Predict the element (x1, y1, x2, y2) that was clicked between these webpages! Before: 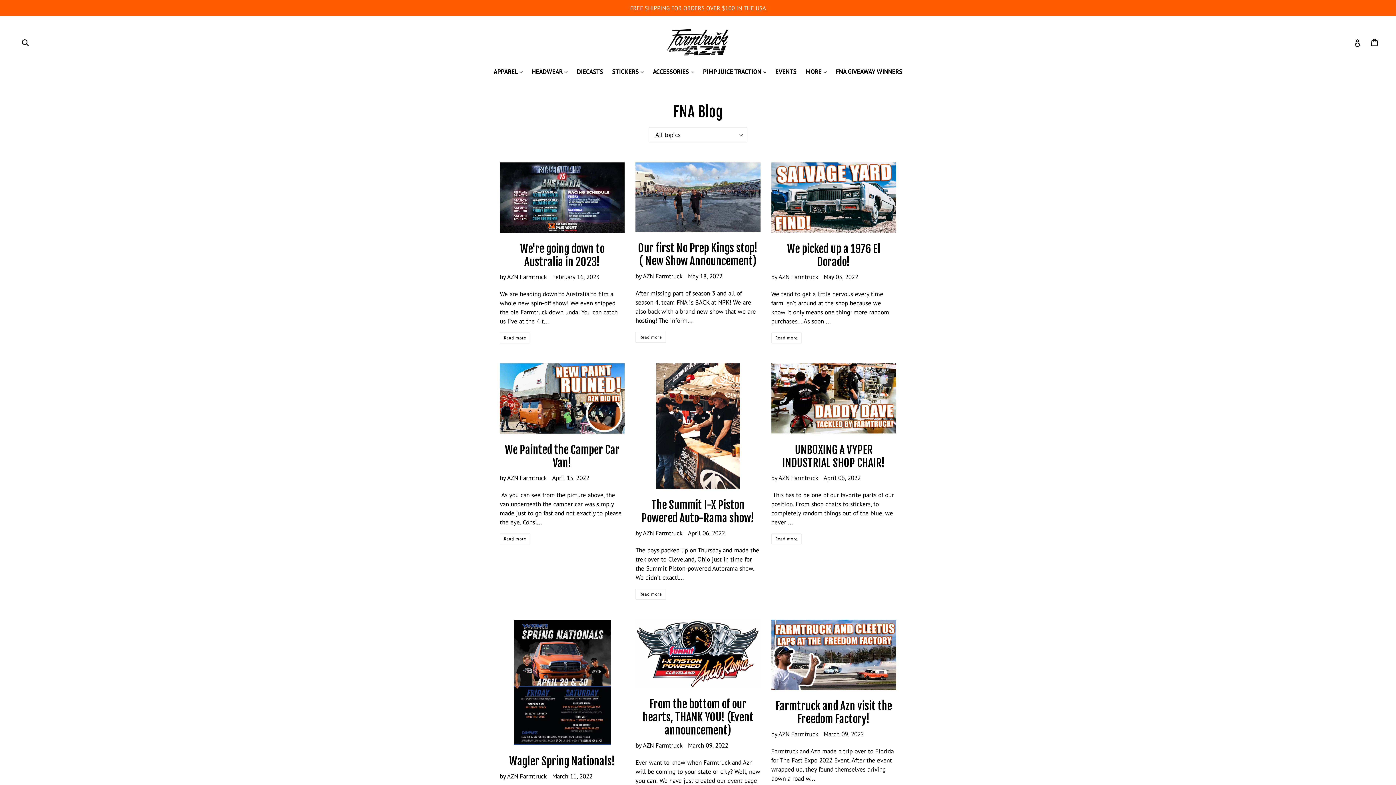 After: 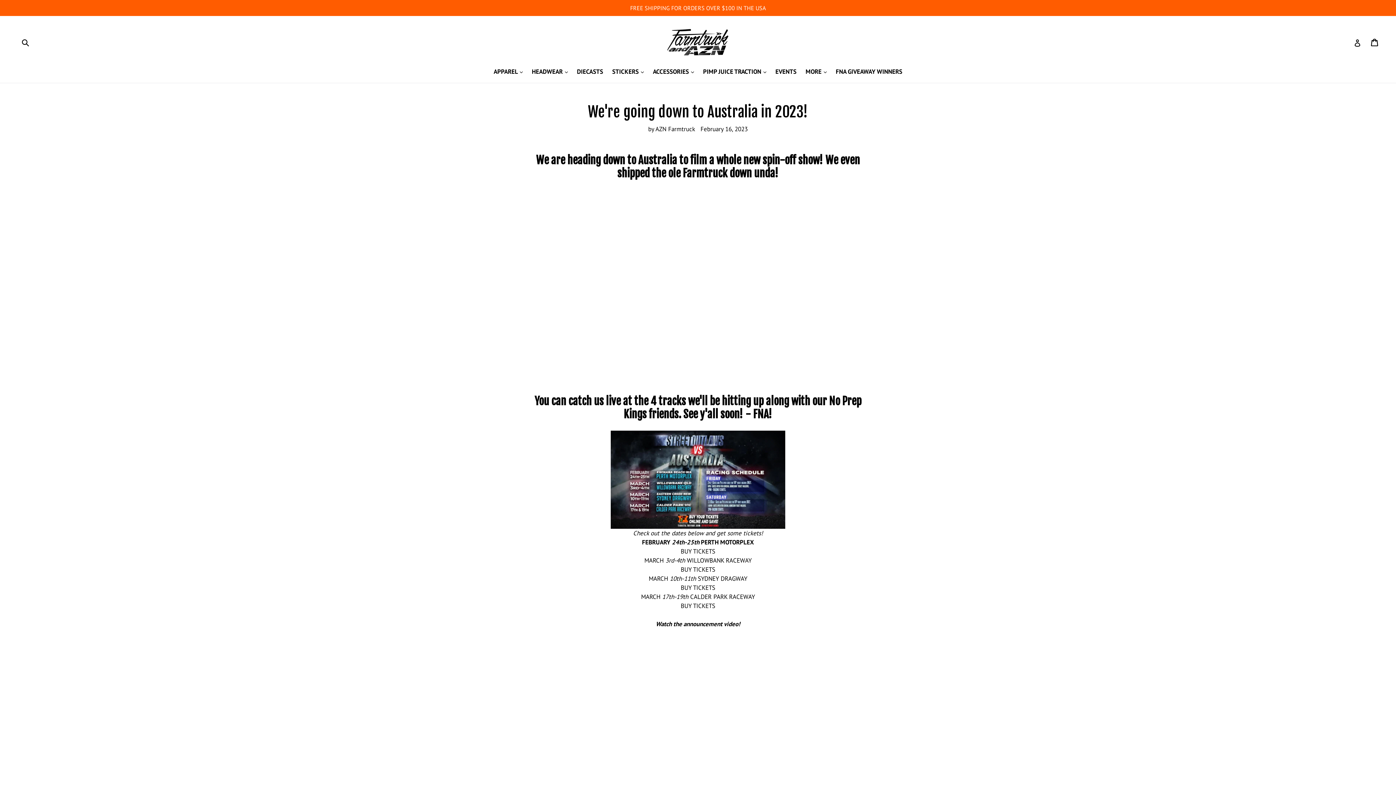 Action: bbox: (500, 332, 530, 343) label: Read more